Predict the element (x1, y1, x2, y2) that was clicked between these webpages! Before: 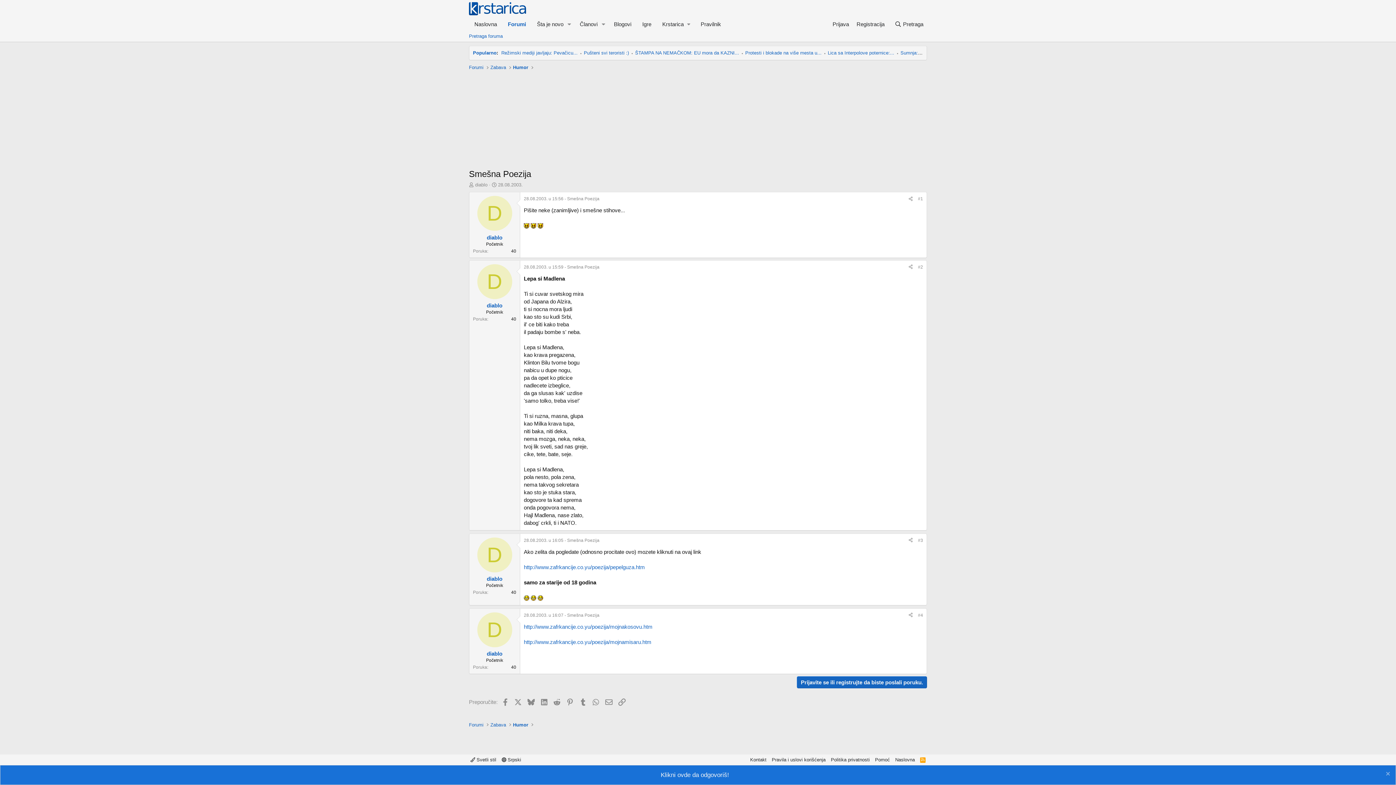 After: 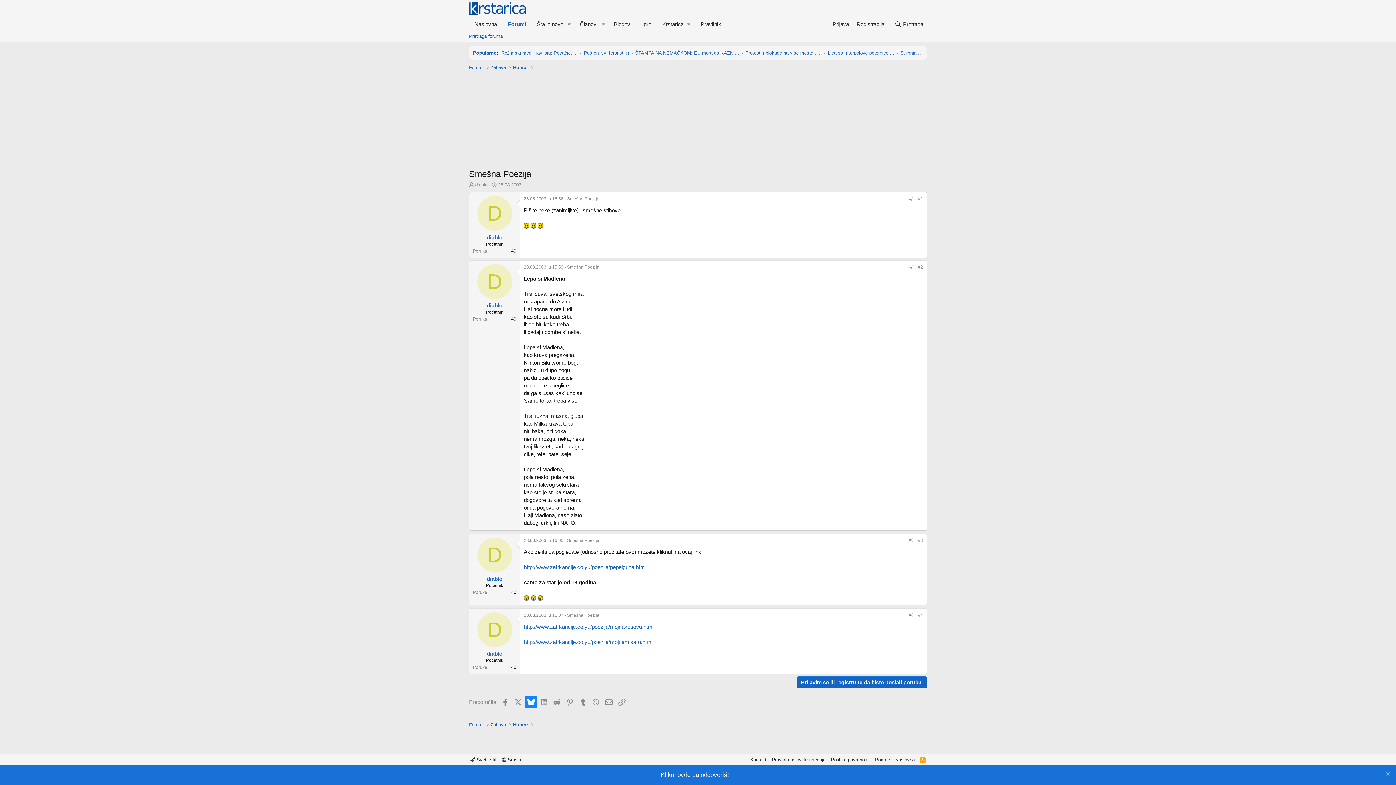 Action: bbox: (524, 696, 537, 708) label: Bluesky